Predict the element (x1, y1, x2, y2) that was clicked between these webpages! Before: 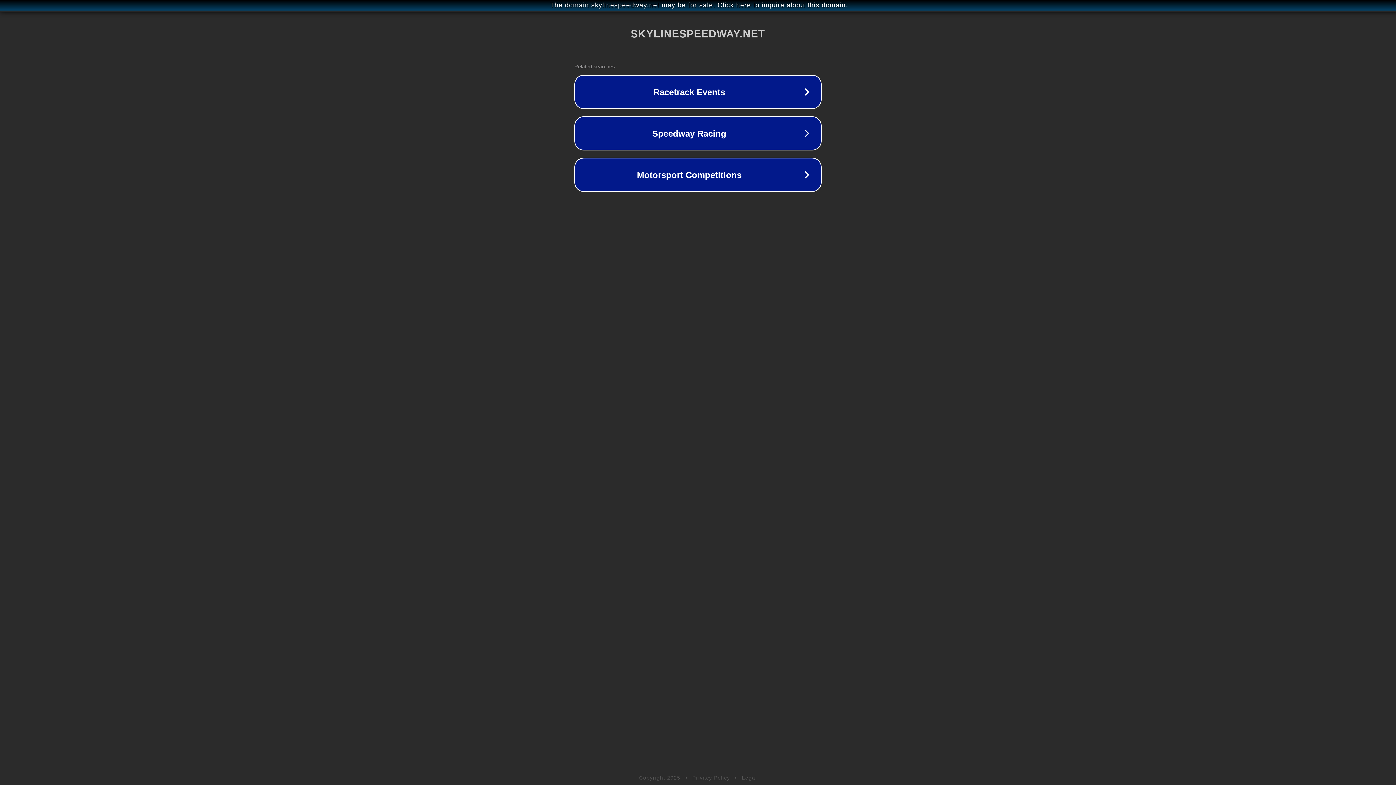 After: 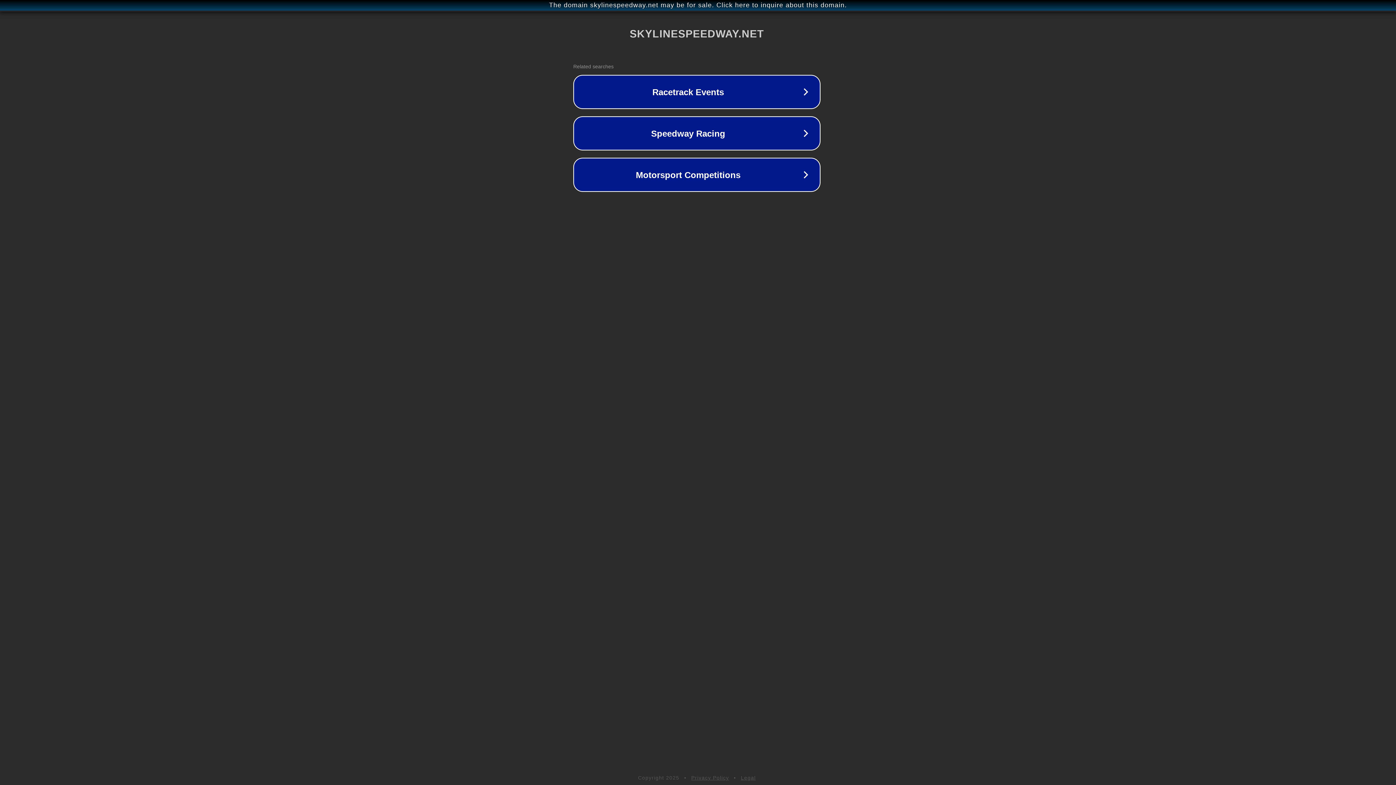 Action: bbox: (1, 1, 1397, 9) label: The domain skylinespeedway.net may be for sale. Click here to inquire about this domain.